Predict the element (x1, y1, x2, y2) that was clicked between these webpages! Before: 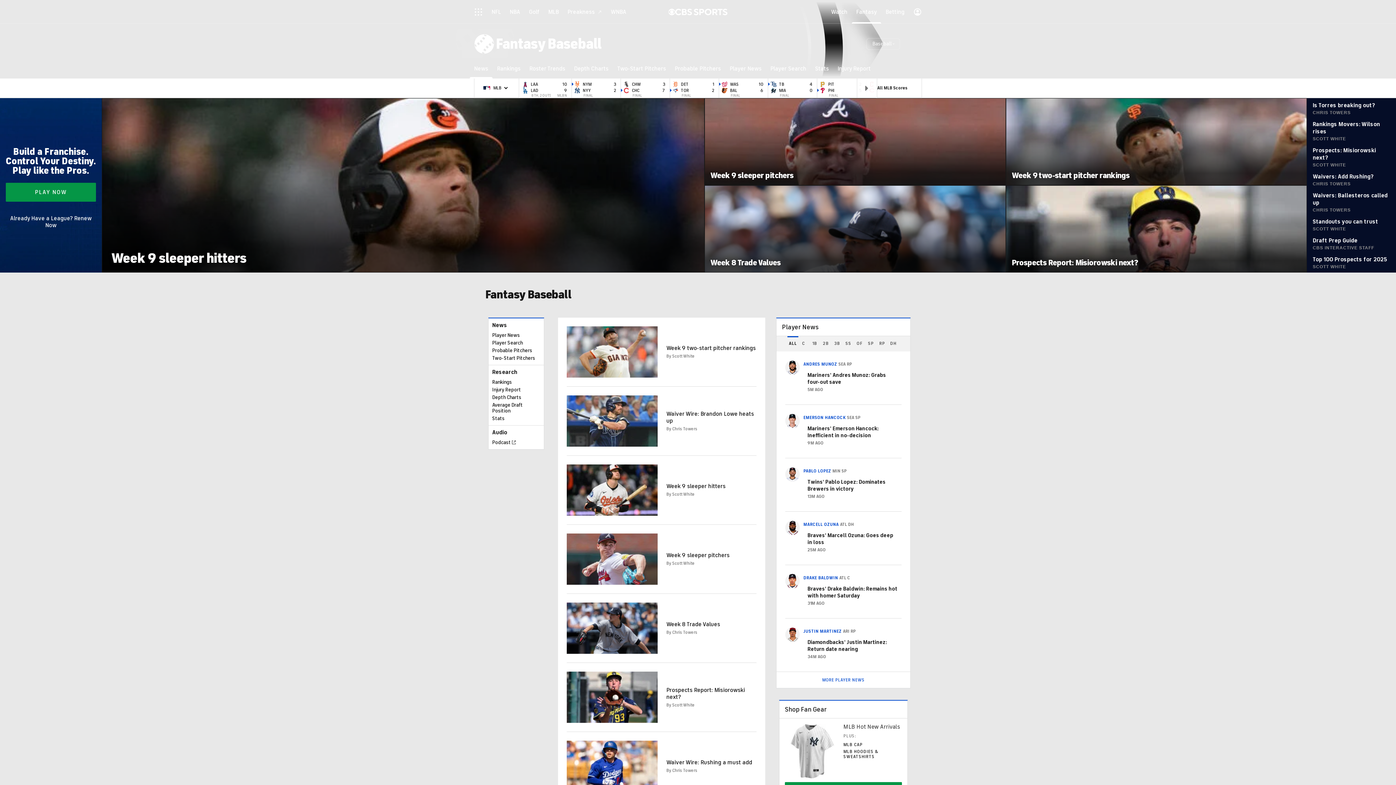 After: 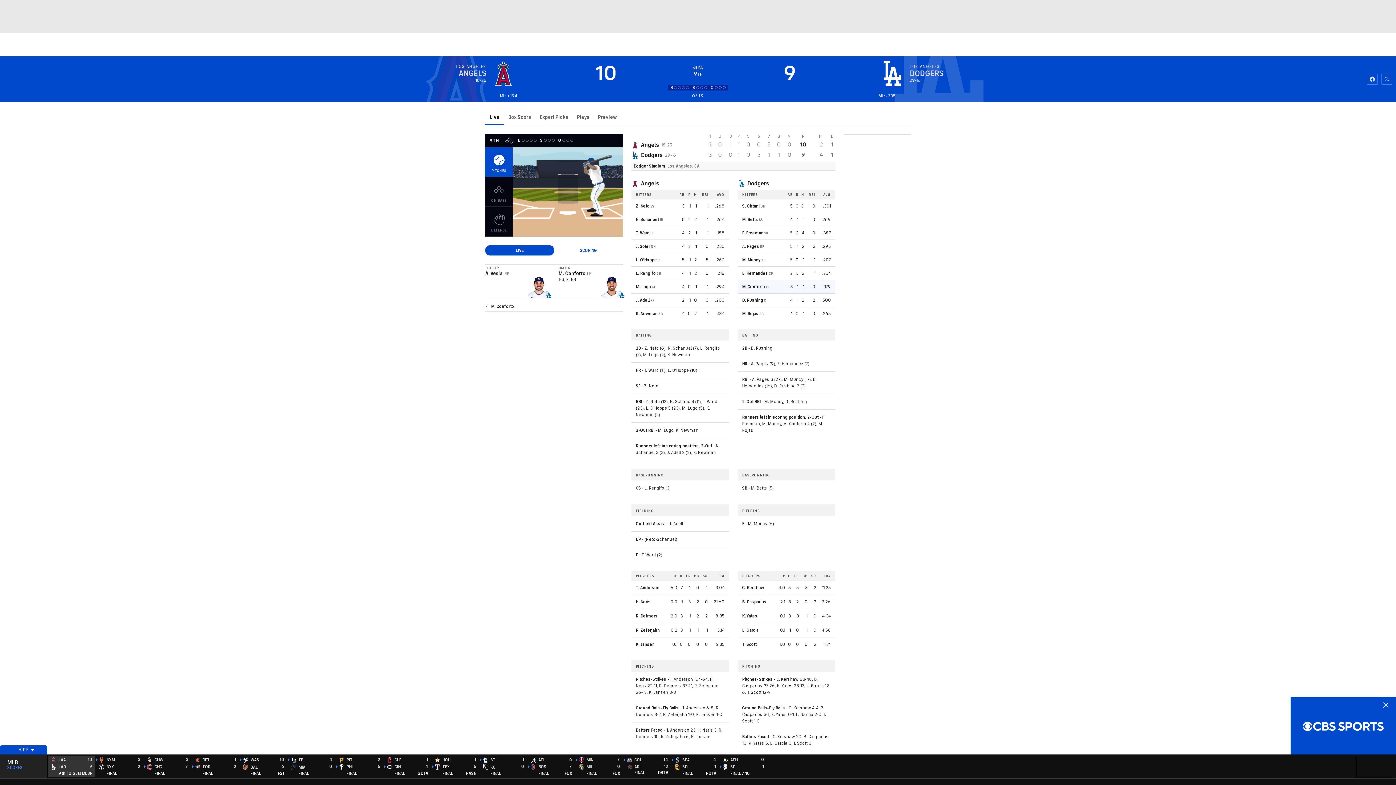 Action: label: Los Angeles Angels 0, Los Angeles Dodgers 0 bbox: (520, 78, 572, 97)